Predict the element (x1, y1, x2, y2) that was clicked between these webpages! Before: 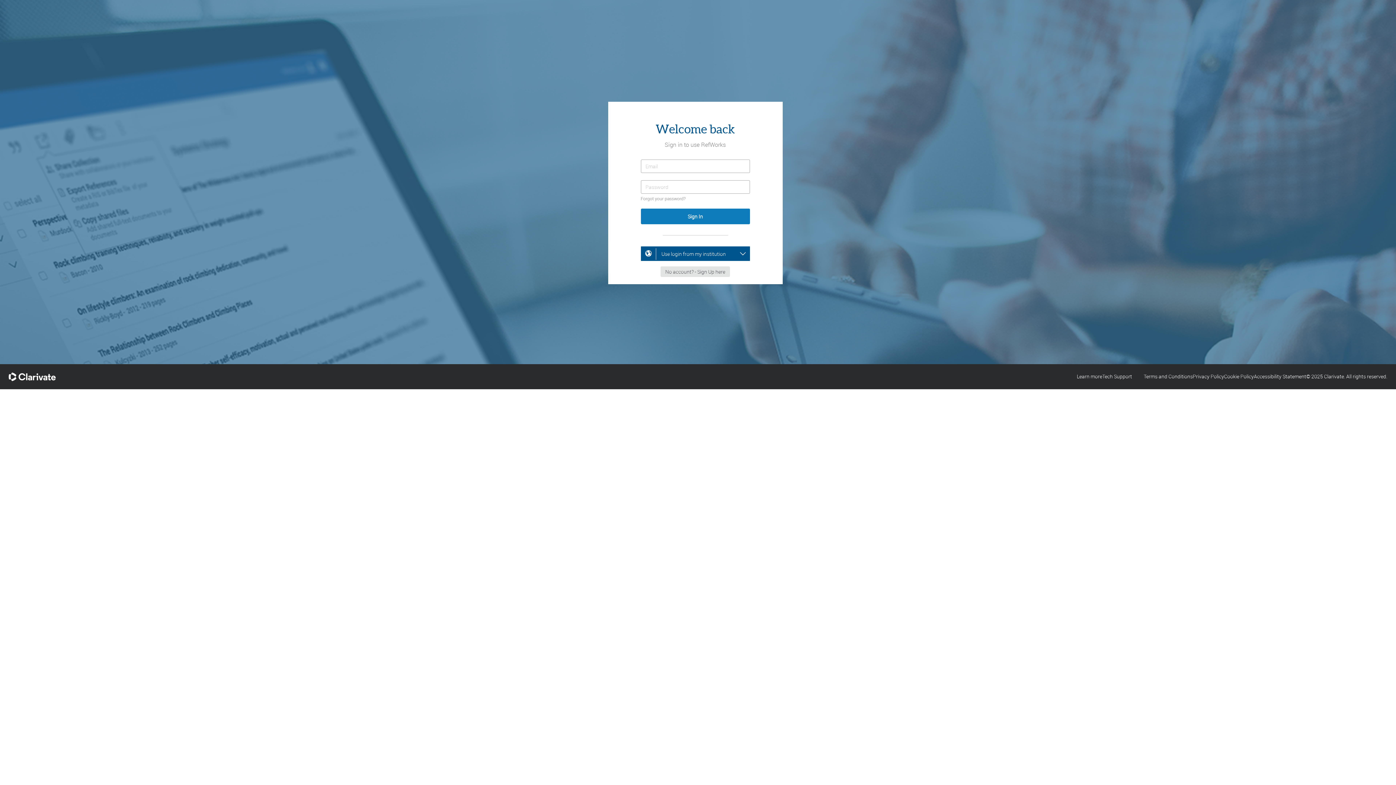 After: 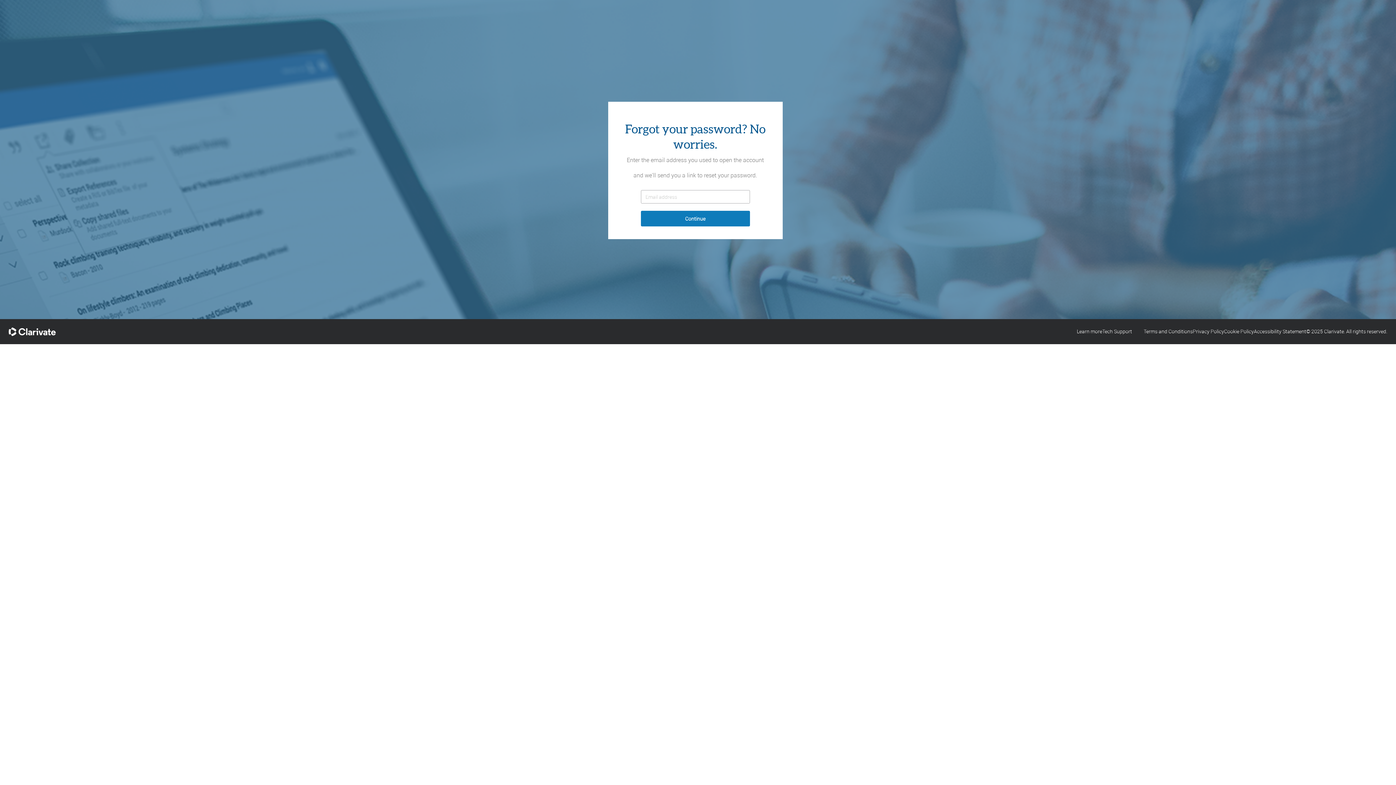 Action: bbox: (640, 195, 685, 201) label: Forgot your password?